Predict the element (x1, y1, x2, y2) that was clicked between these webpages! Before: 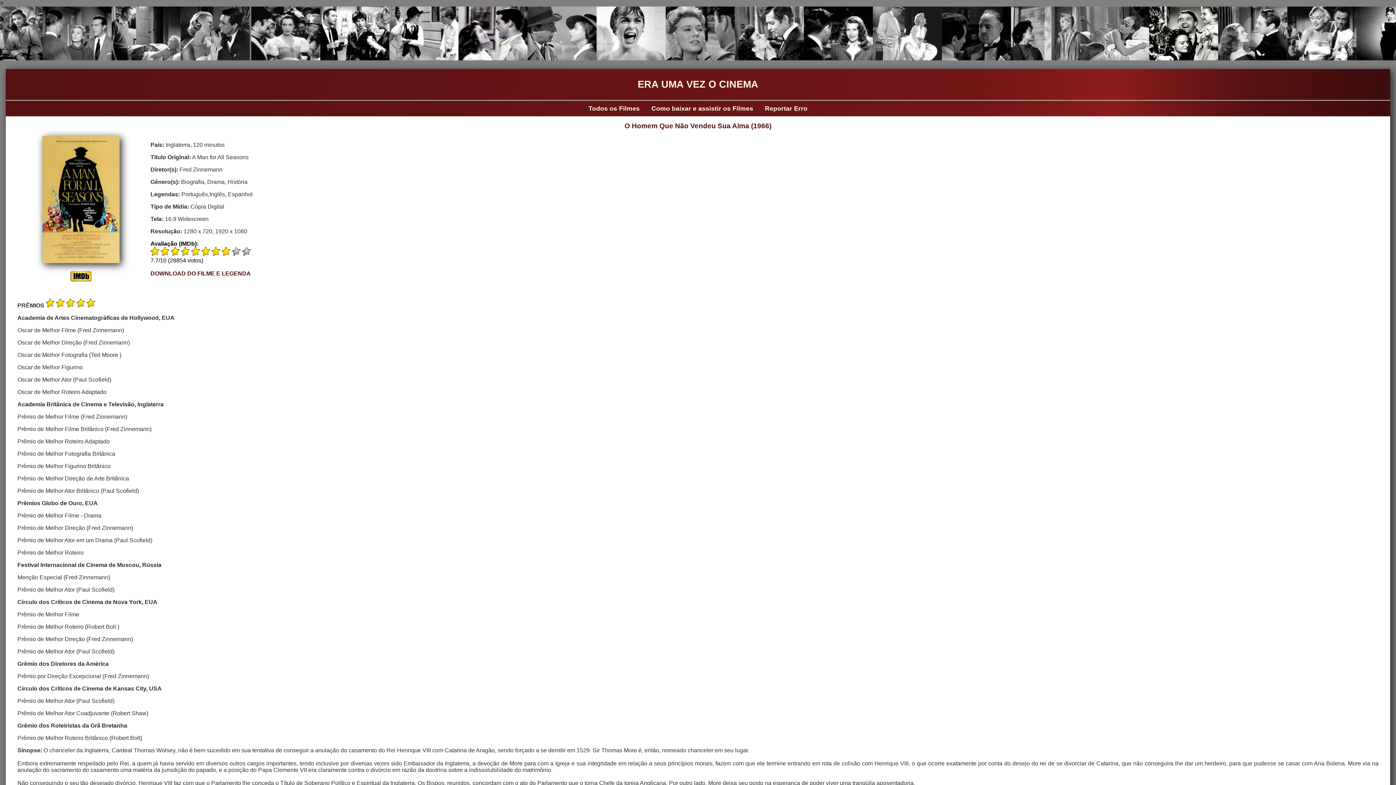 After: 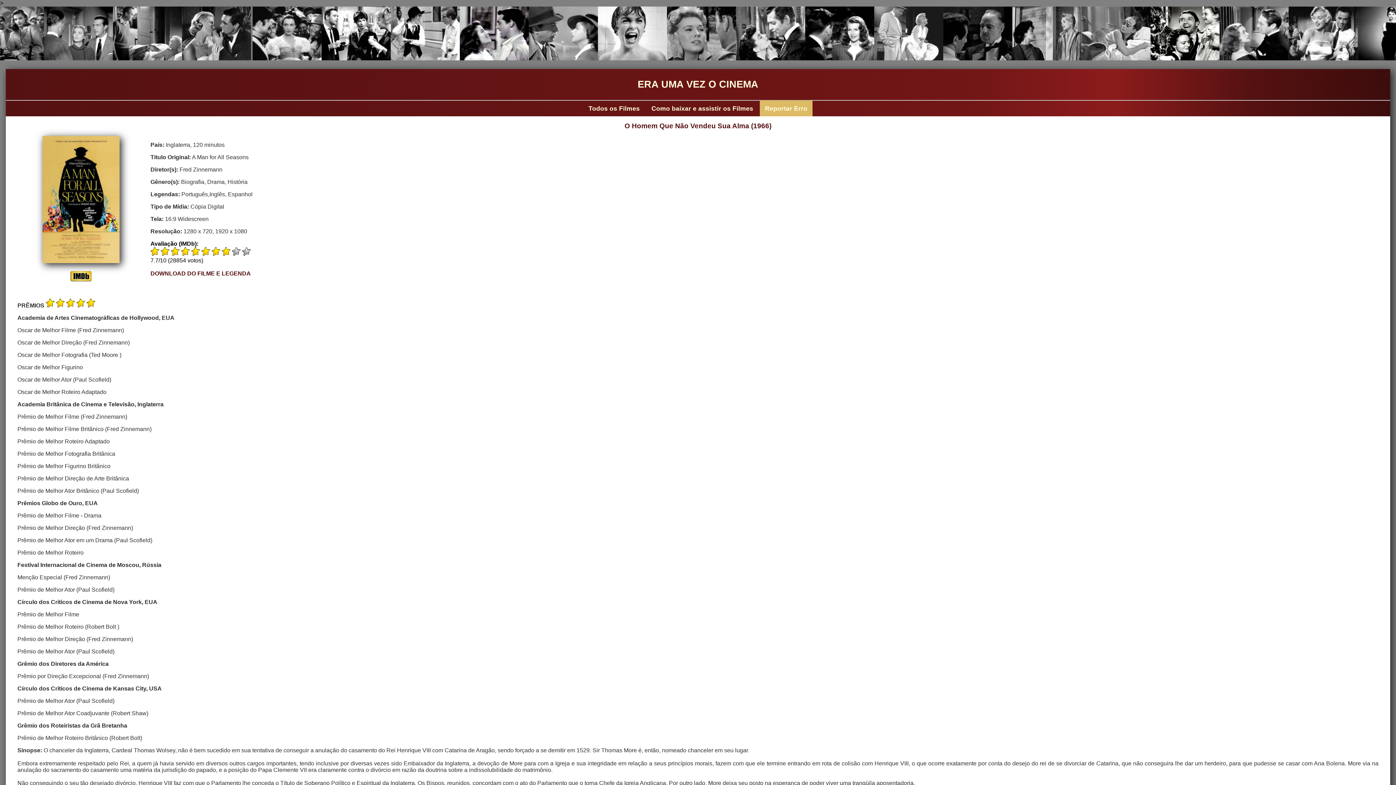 Action: bbox: (760, 100, 812, 116) label: Reportar Erro